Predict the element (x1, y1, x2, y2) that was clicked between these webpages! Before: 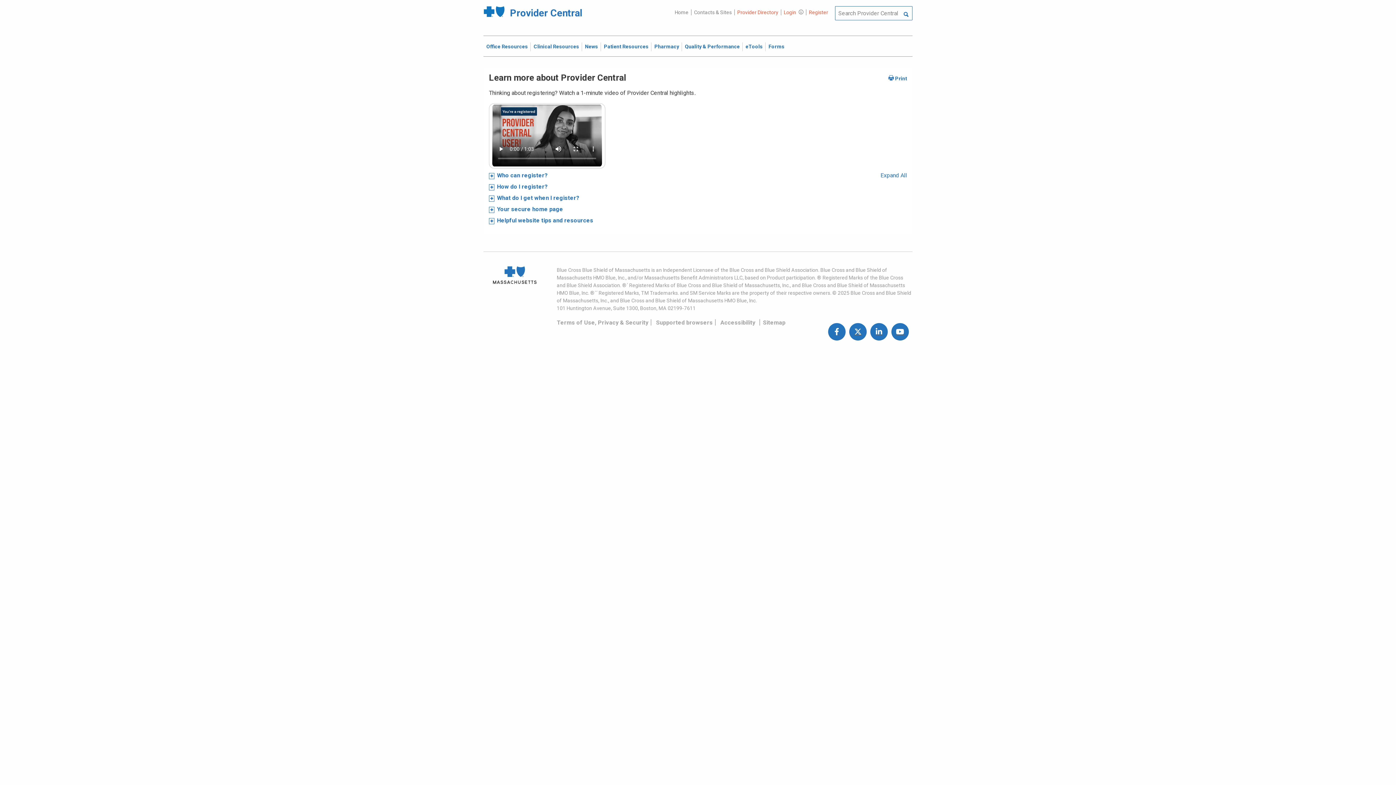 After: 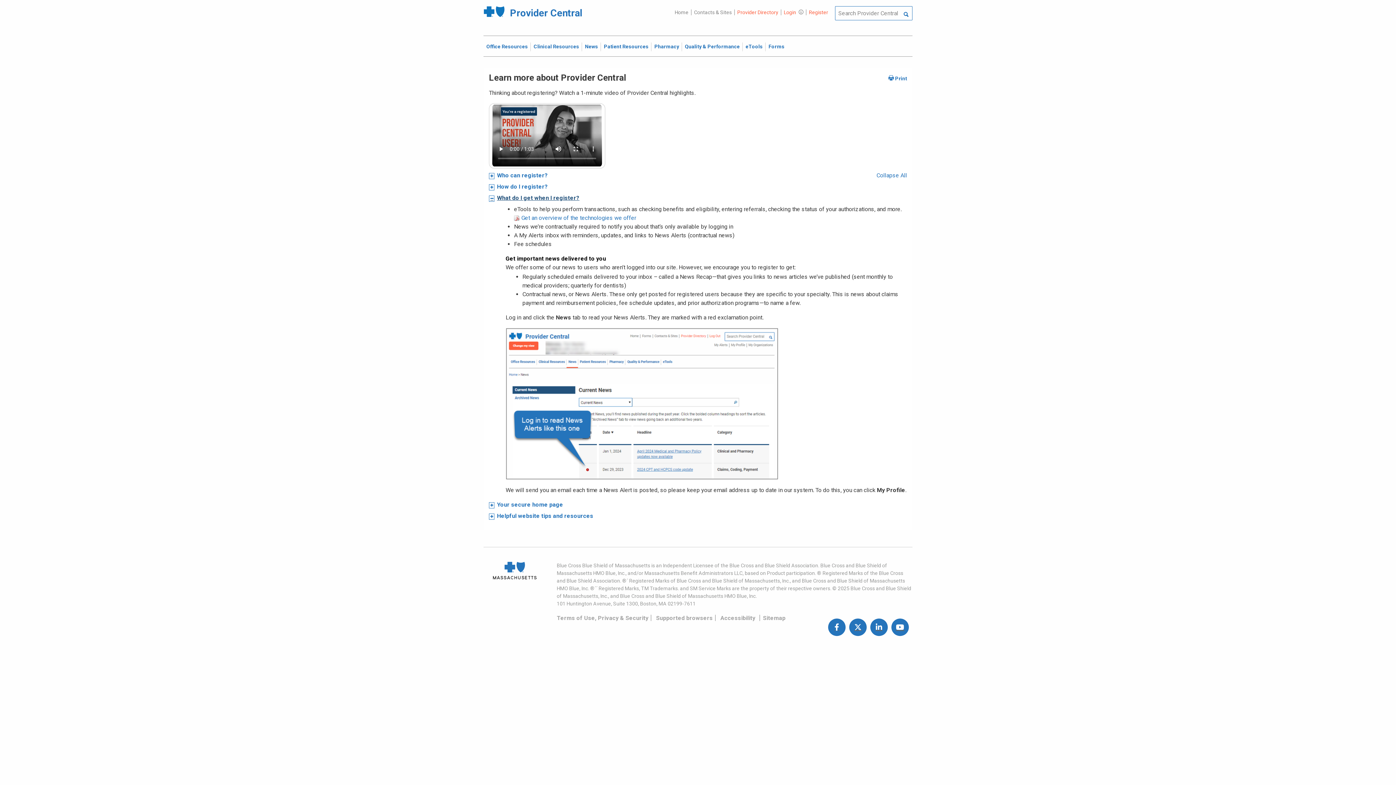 Action: bbox: (489, 193, 907, 205) label: What do I get when I register?